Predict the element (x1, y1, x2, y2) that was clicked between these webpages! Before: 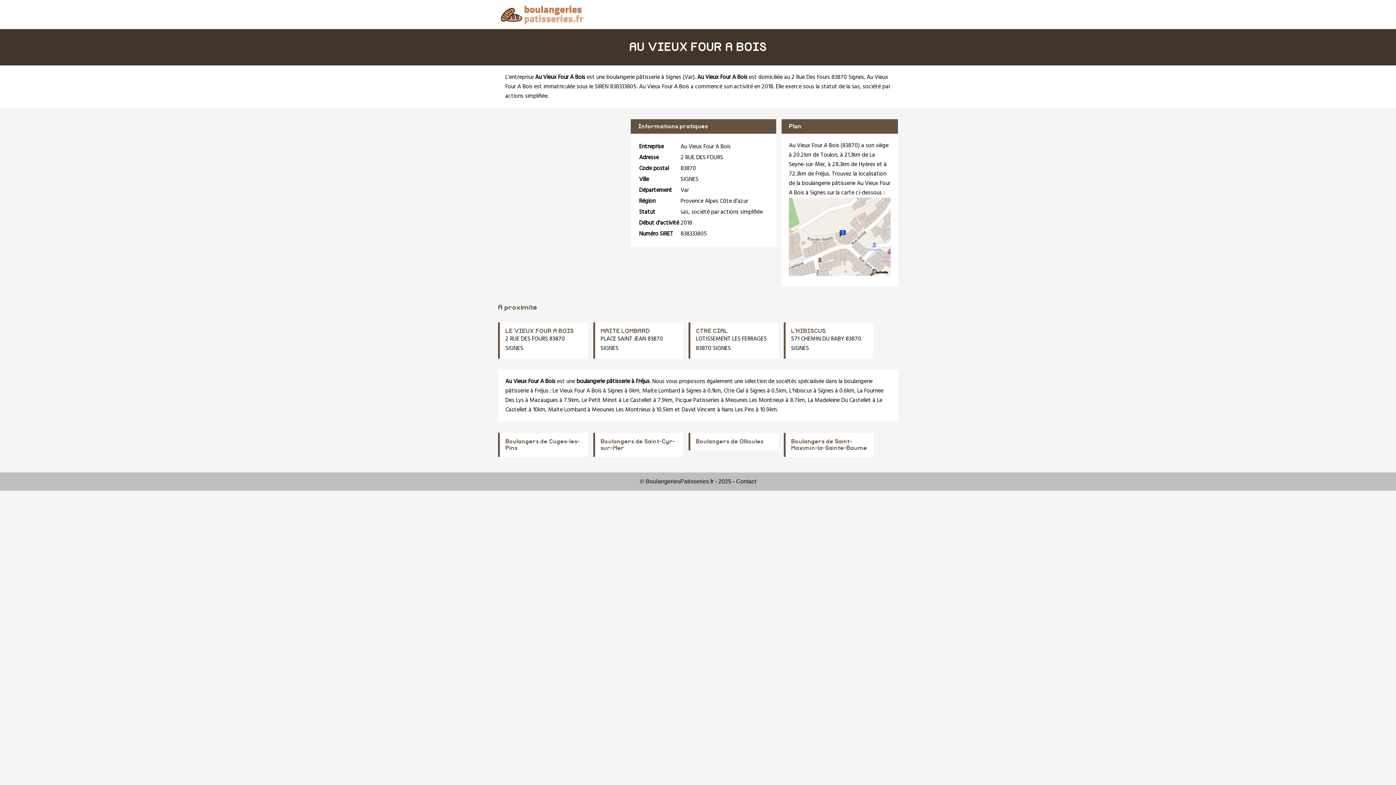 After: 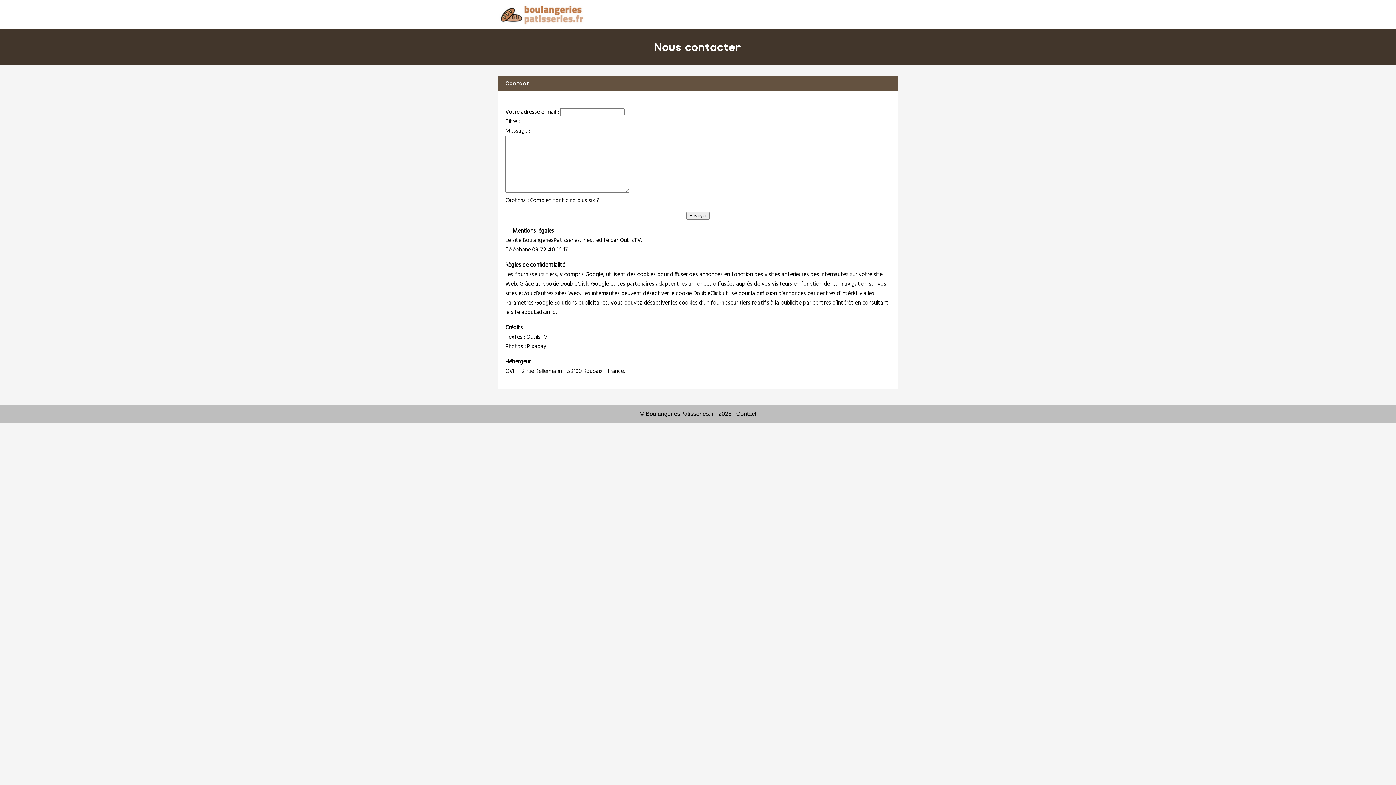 Action: bbox: (736, 478, 756, 484) label: Contact